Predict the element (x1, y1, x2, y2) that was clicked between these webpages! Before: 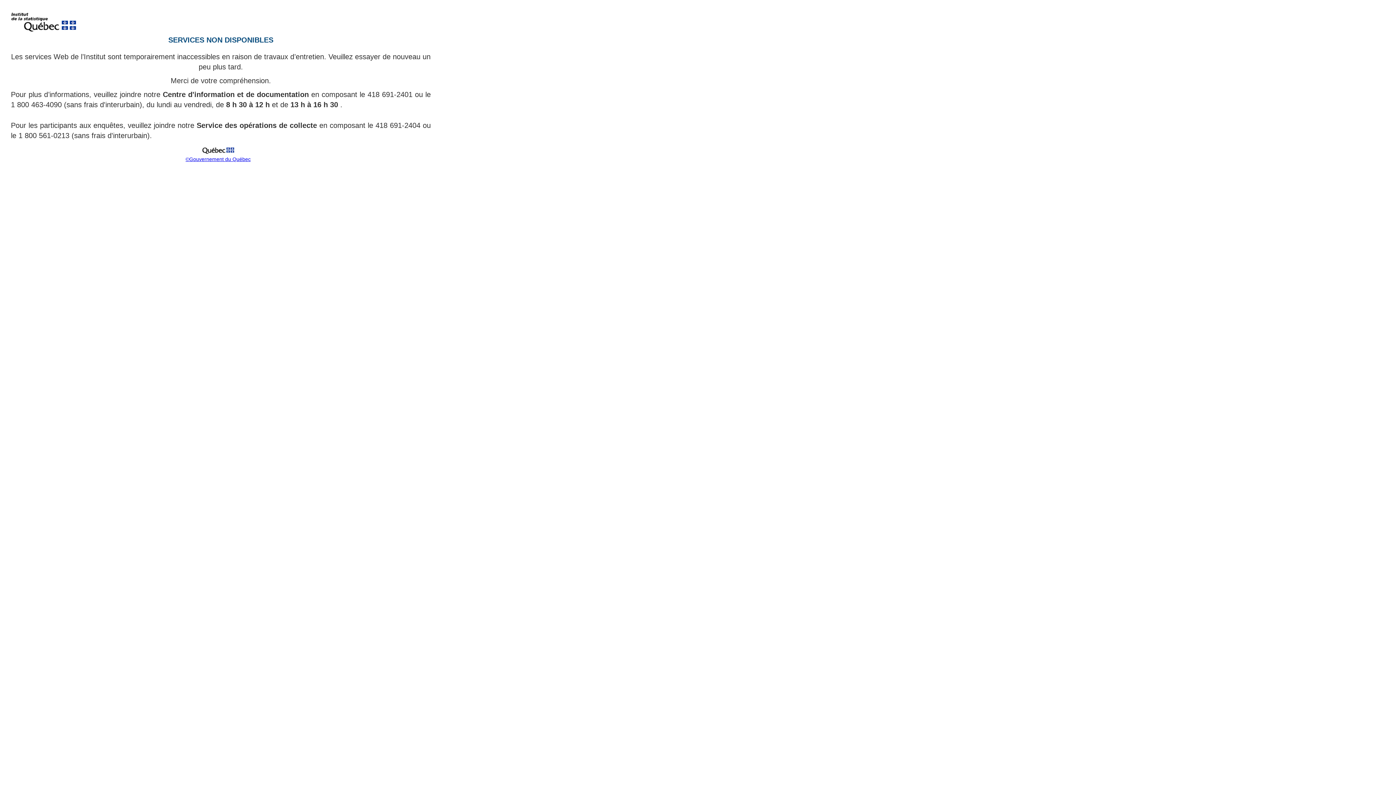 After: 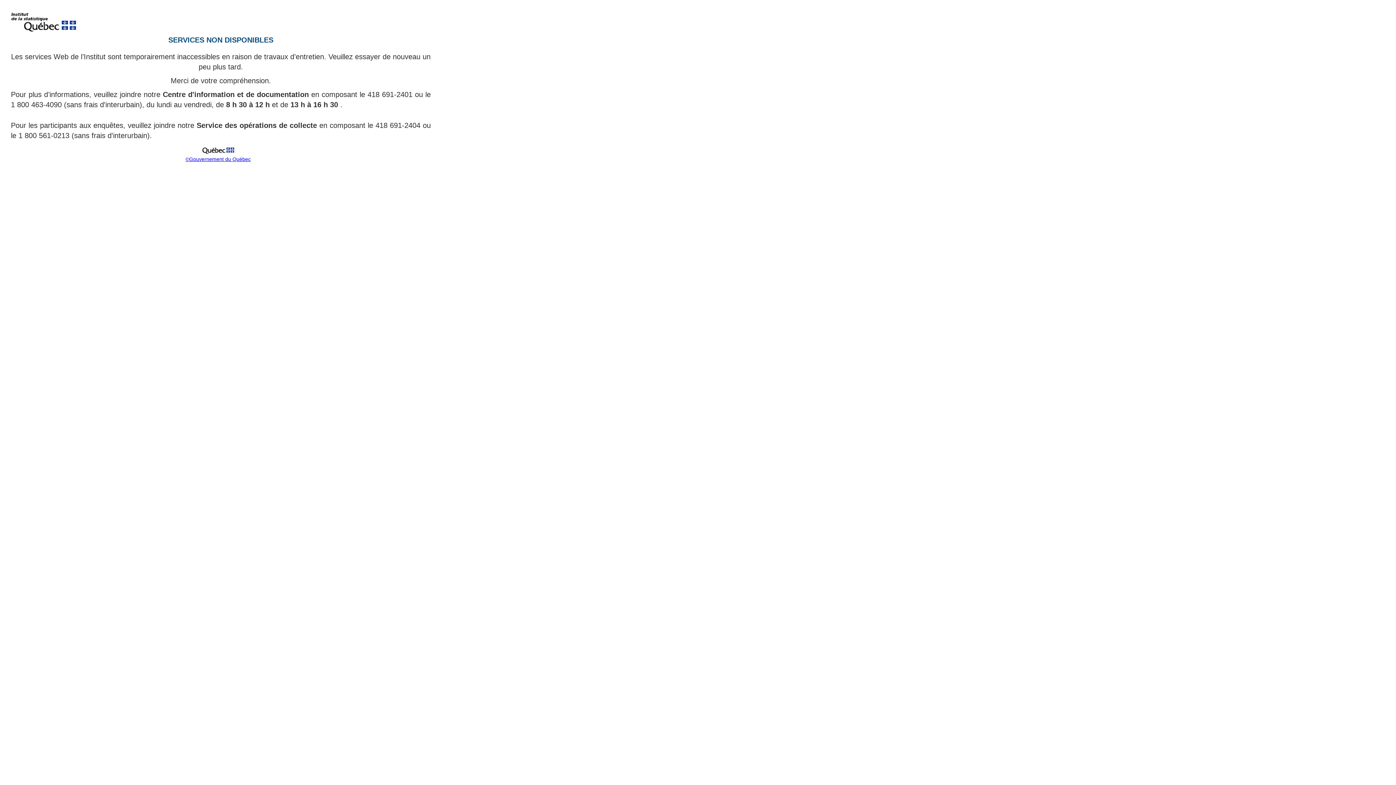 Action: bbox: (185, 156, 250, 162) label: ©Gouvernement du Québec